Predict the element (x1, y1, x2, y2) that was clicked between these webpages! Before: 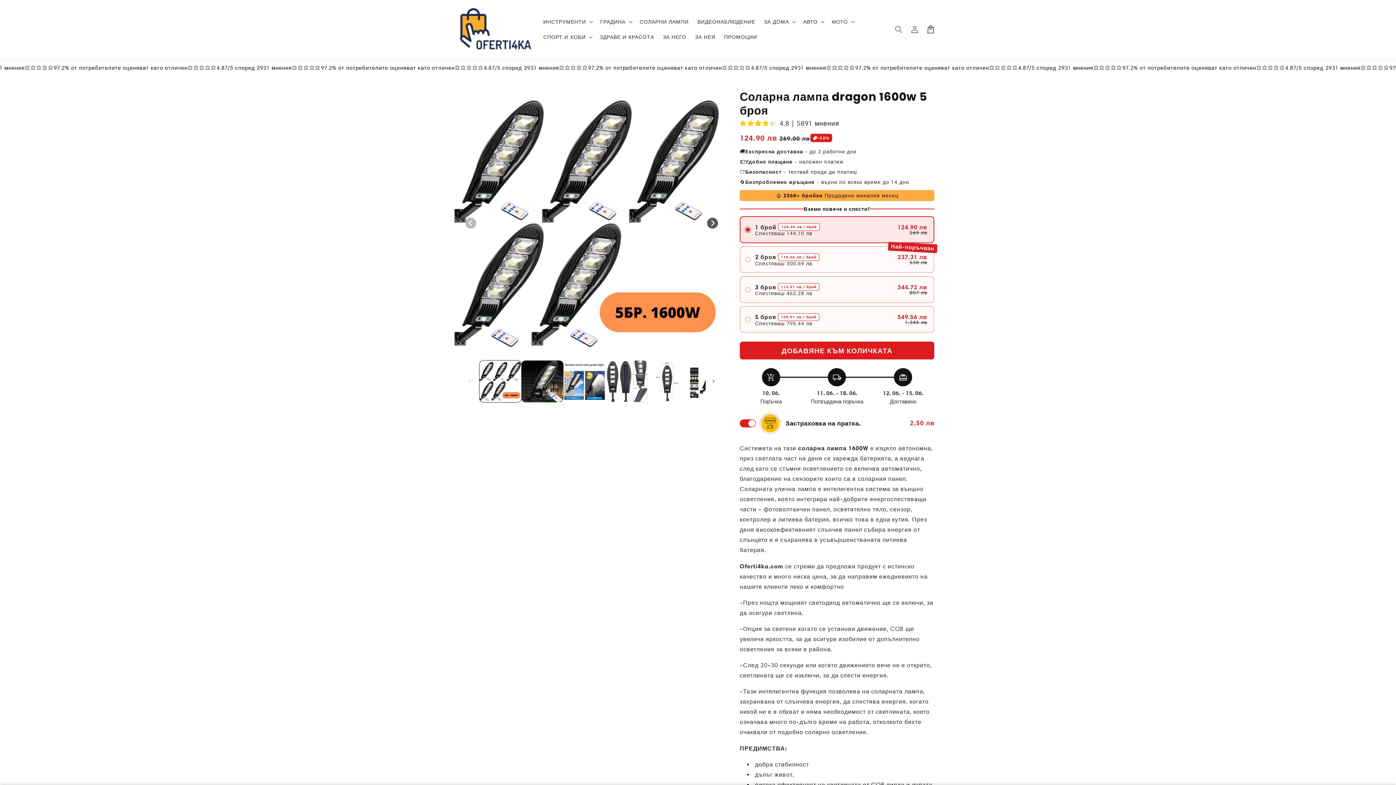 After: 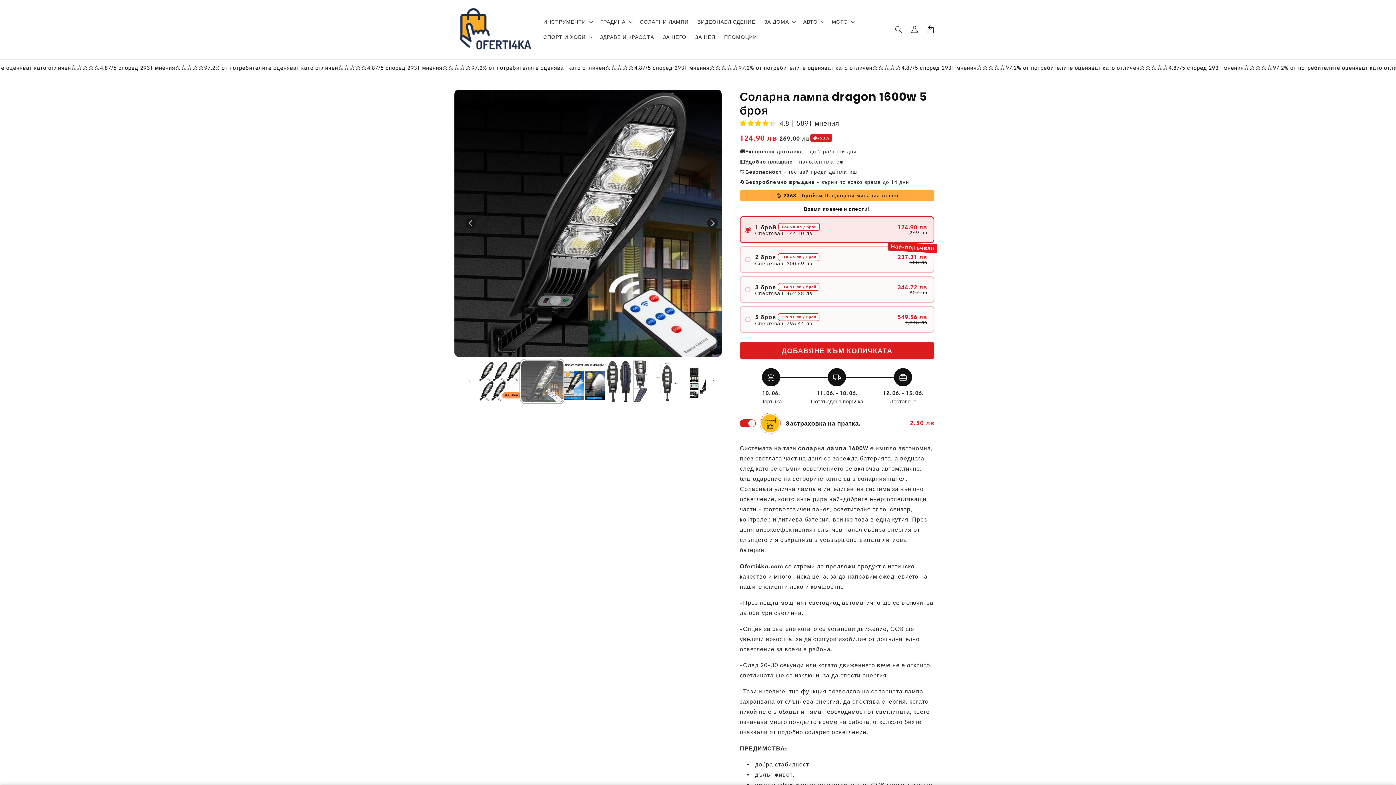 Action: bbox: (521, 360, 563, 402) label: Зареждане на изображение 2 във визуализатора на галерията